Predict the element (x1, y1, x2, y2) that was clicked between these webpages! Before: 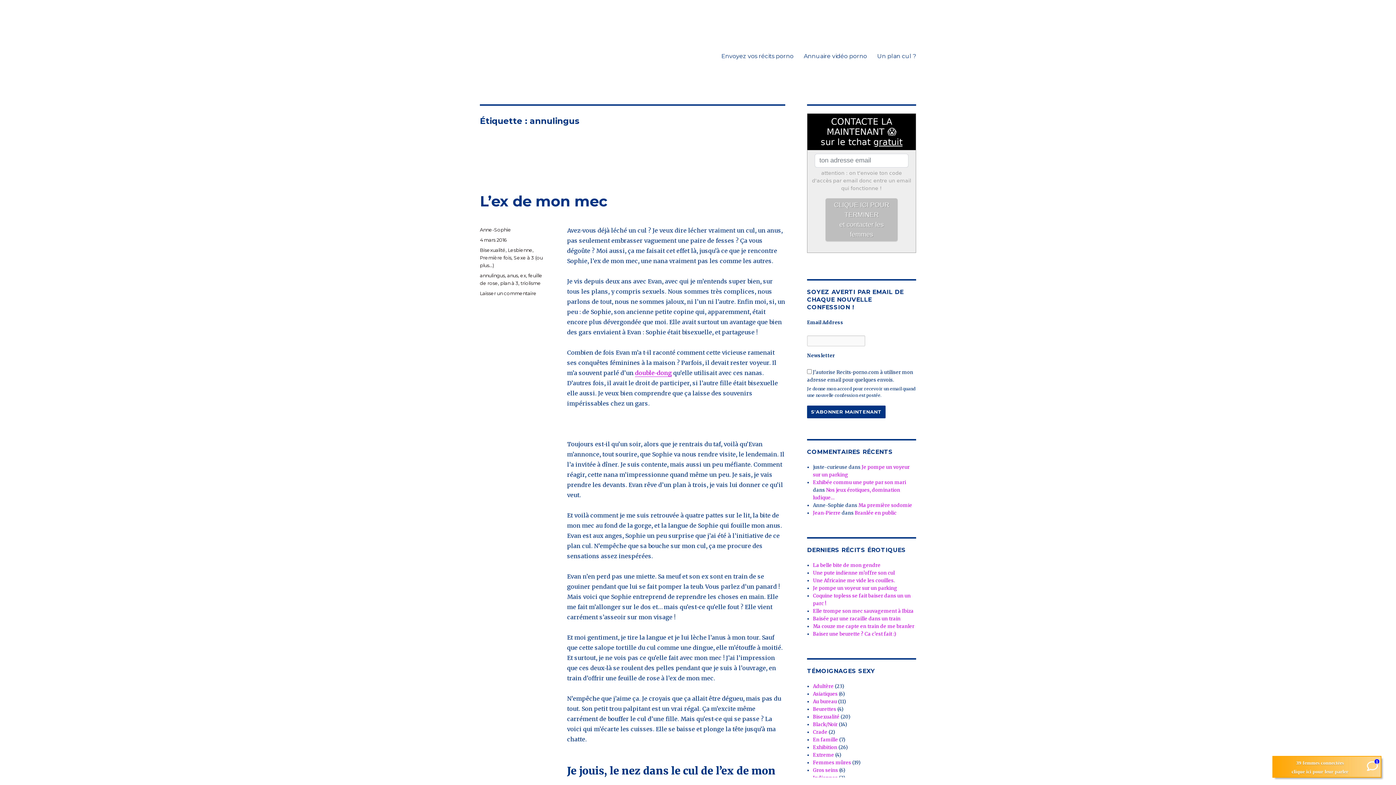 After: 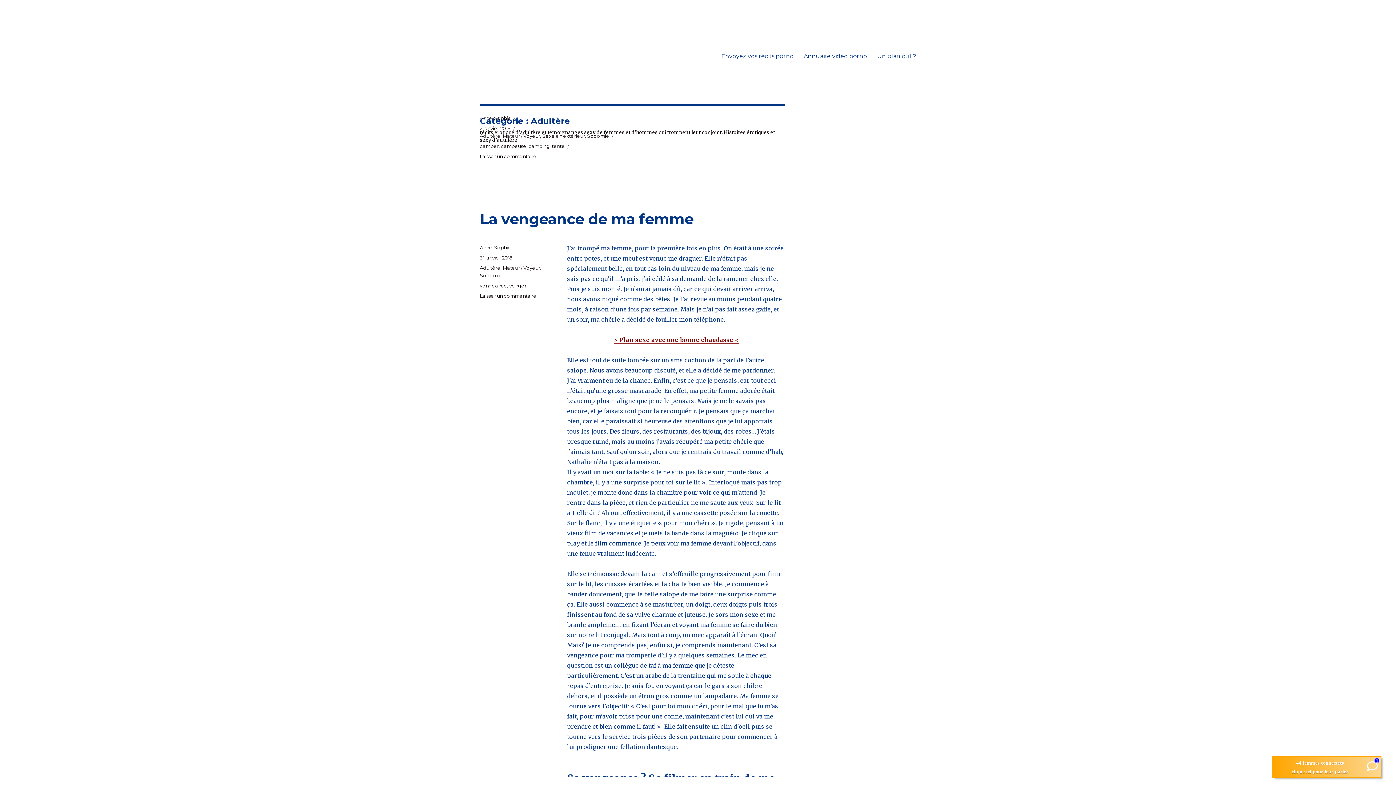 Action: label: Adultère bbox: (813, 683, 833, 689)